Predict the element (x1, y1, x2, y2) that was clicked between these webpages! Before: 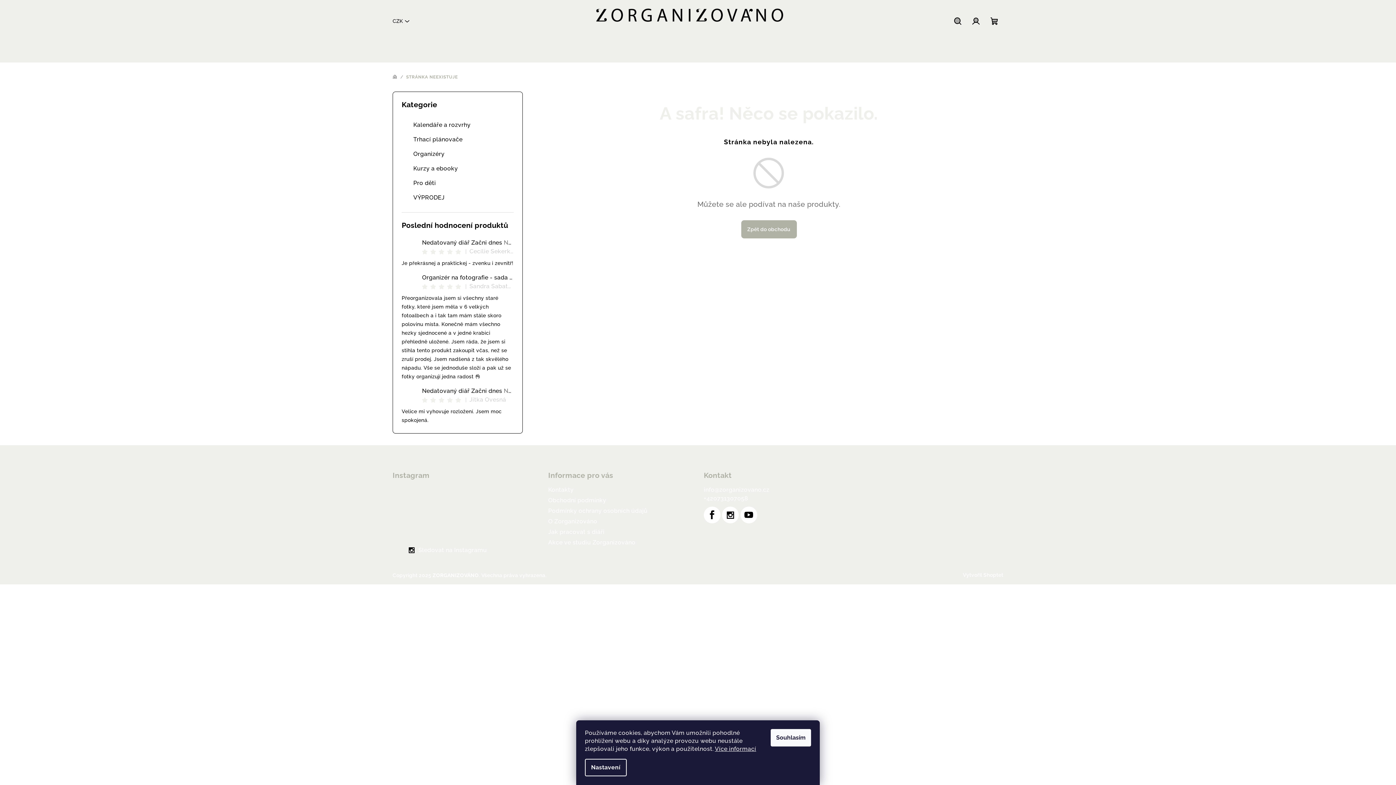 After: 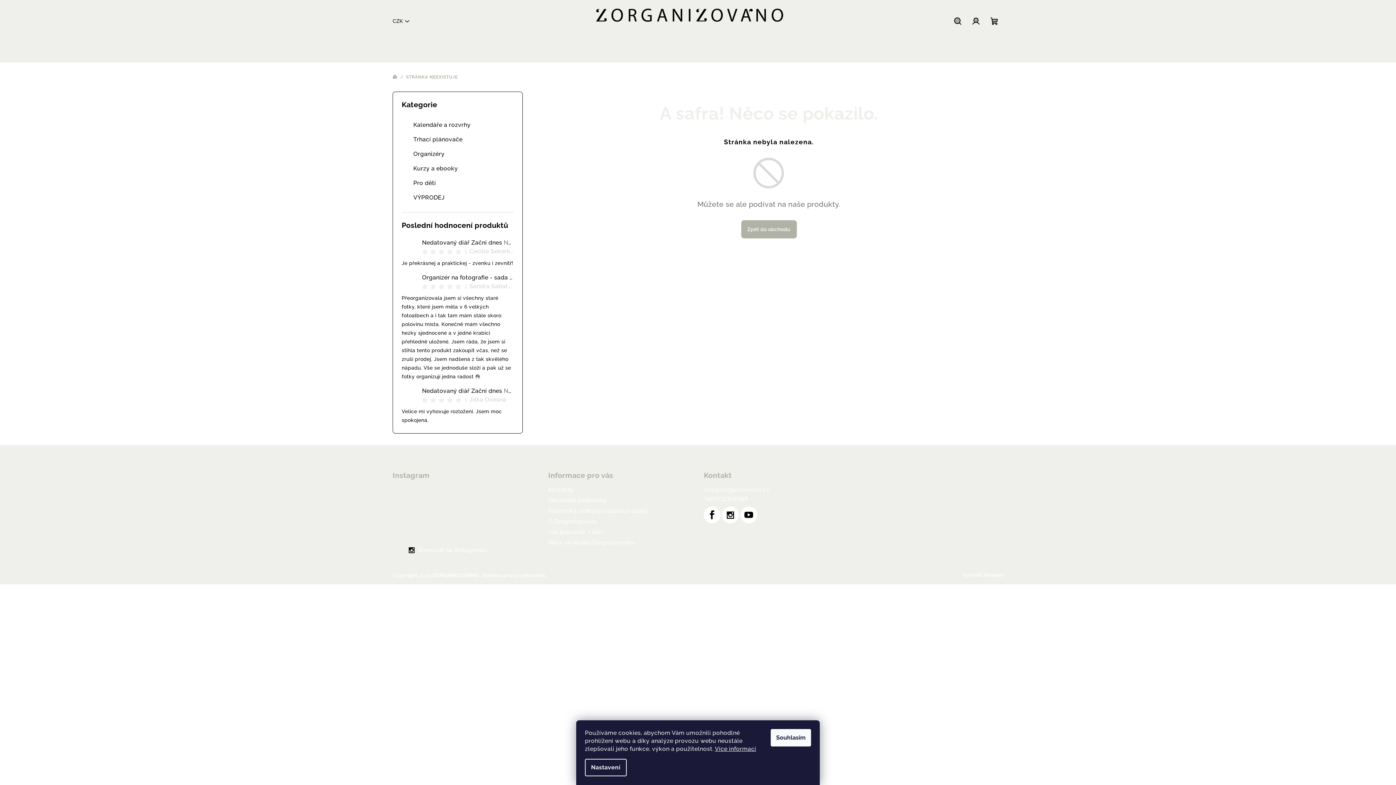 Action: bbox: (447, 513, 474, 540)